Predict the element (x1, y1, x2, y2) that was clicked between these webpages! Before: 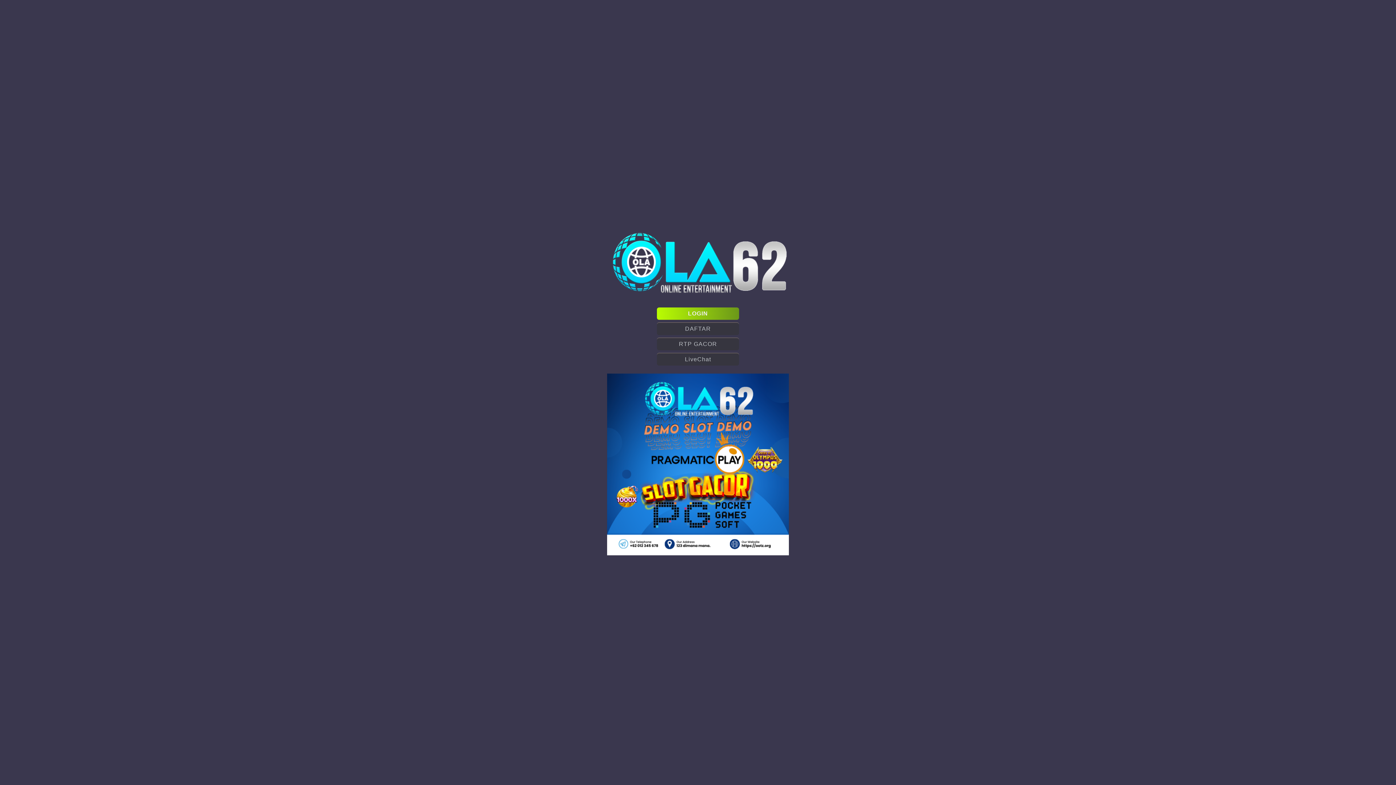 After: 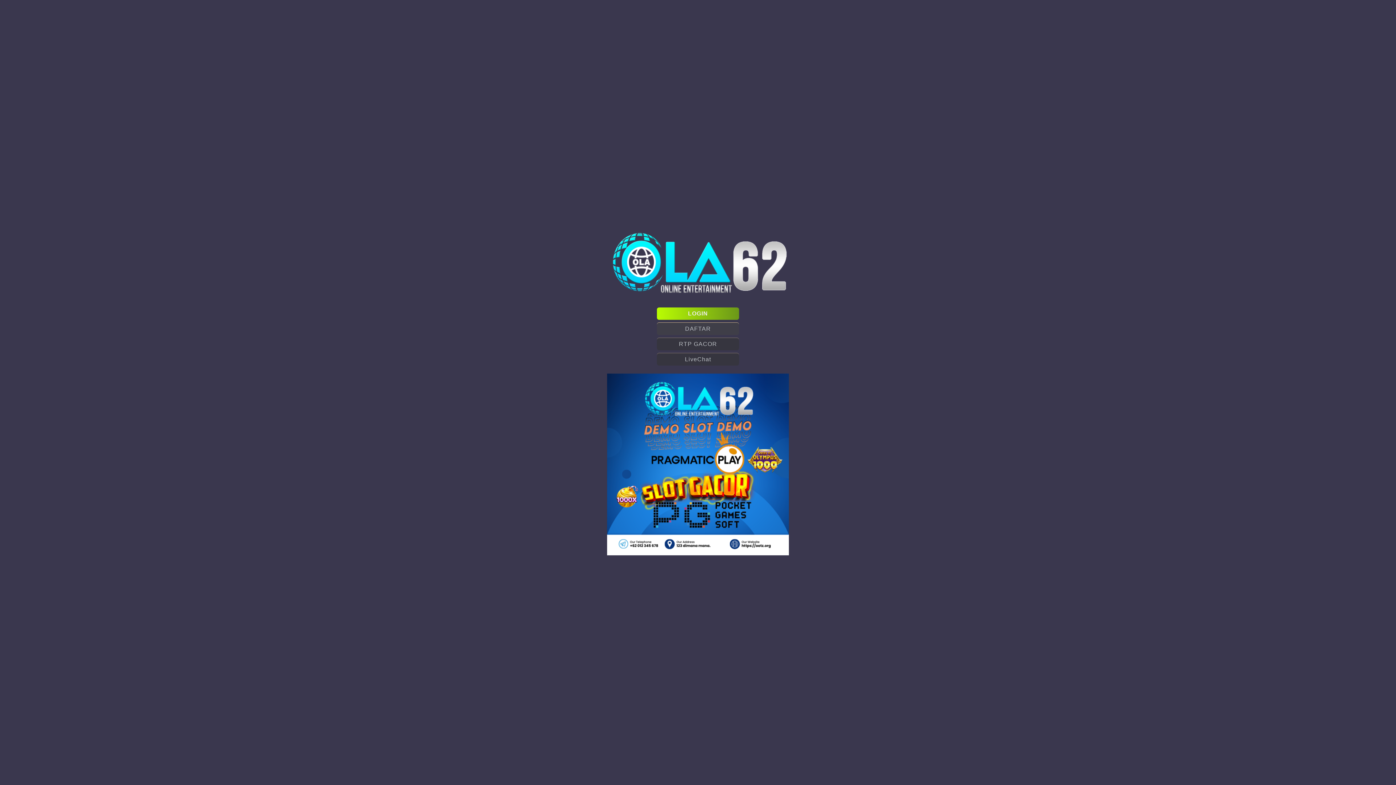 Action: label: DAFTAR bbox: (656, 322, 739, 335)